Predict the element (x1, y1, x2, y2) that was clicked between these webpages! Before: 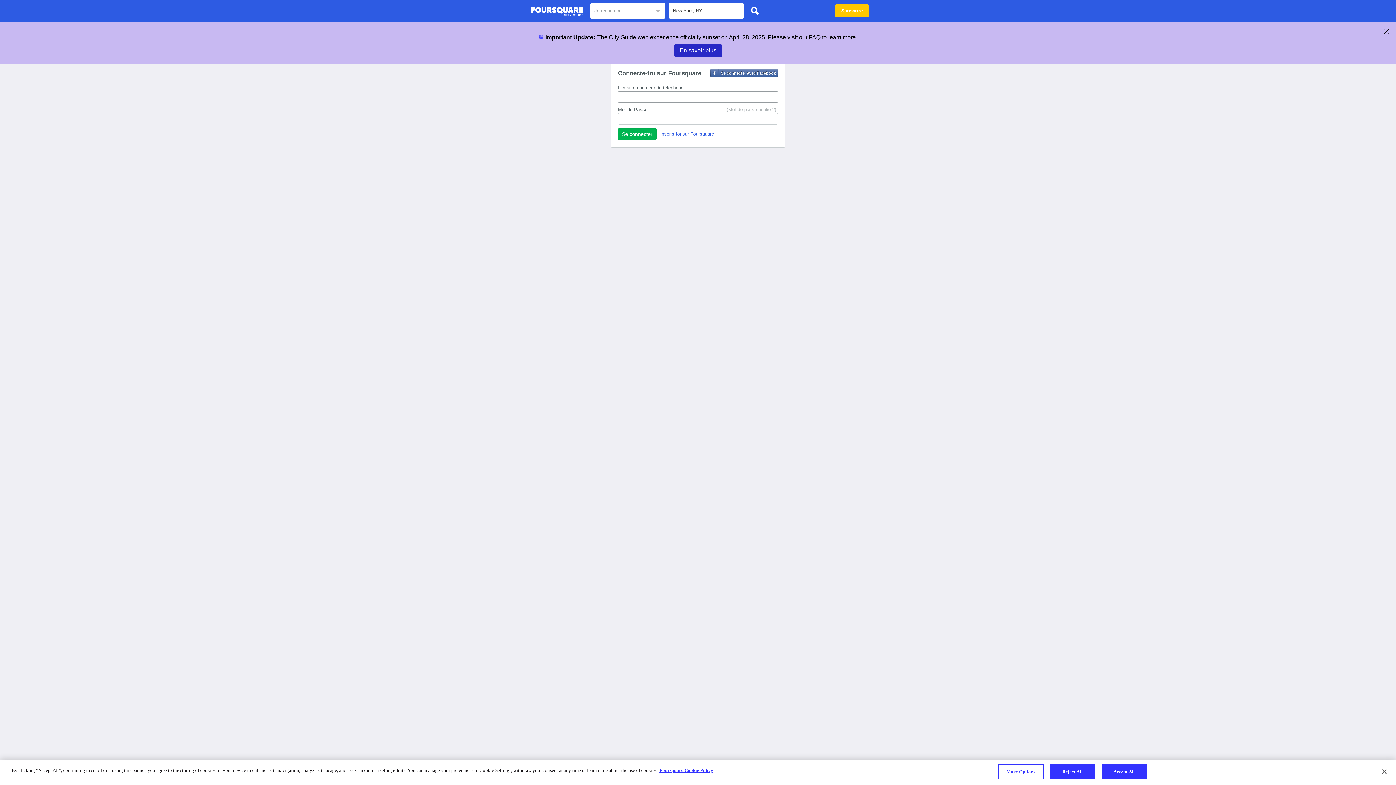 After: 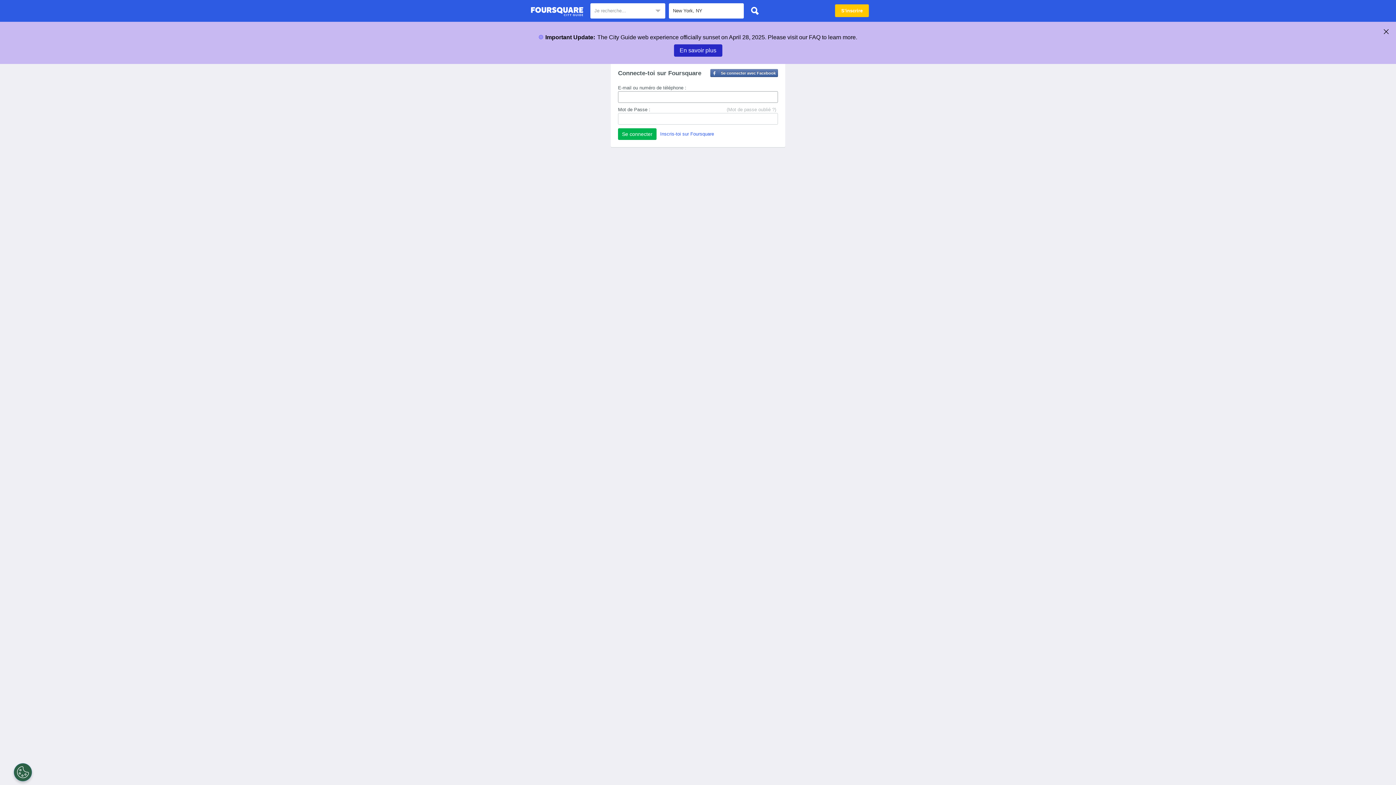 Action: bbox: (747, 3, 762, 18)